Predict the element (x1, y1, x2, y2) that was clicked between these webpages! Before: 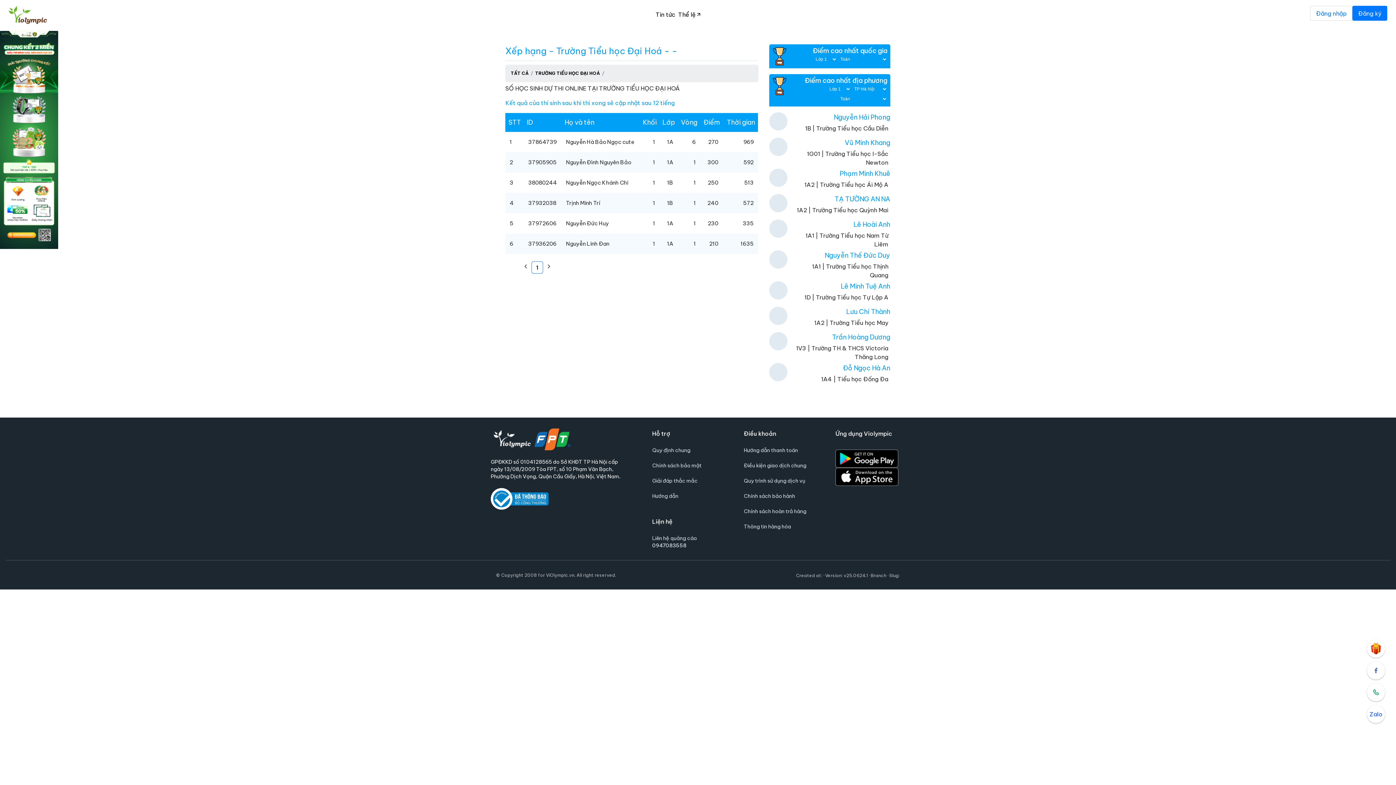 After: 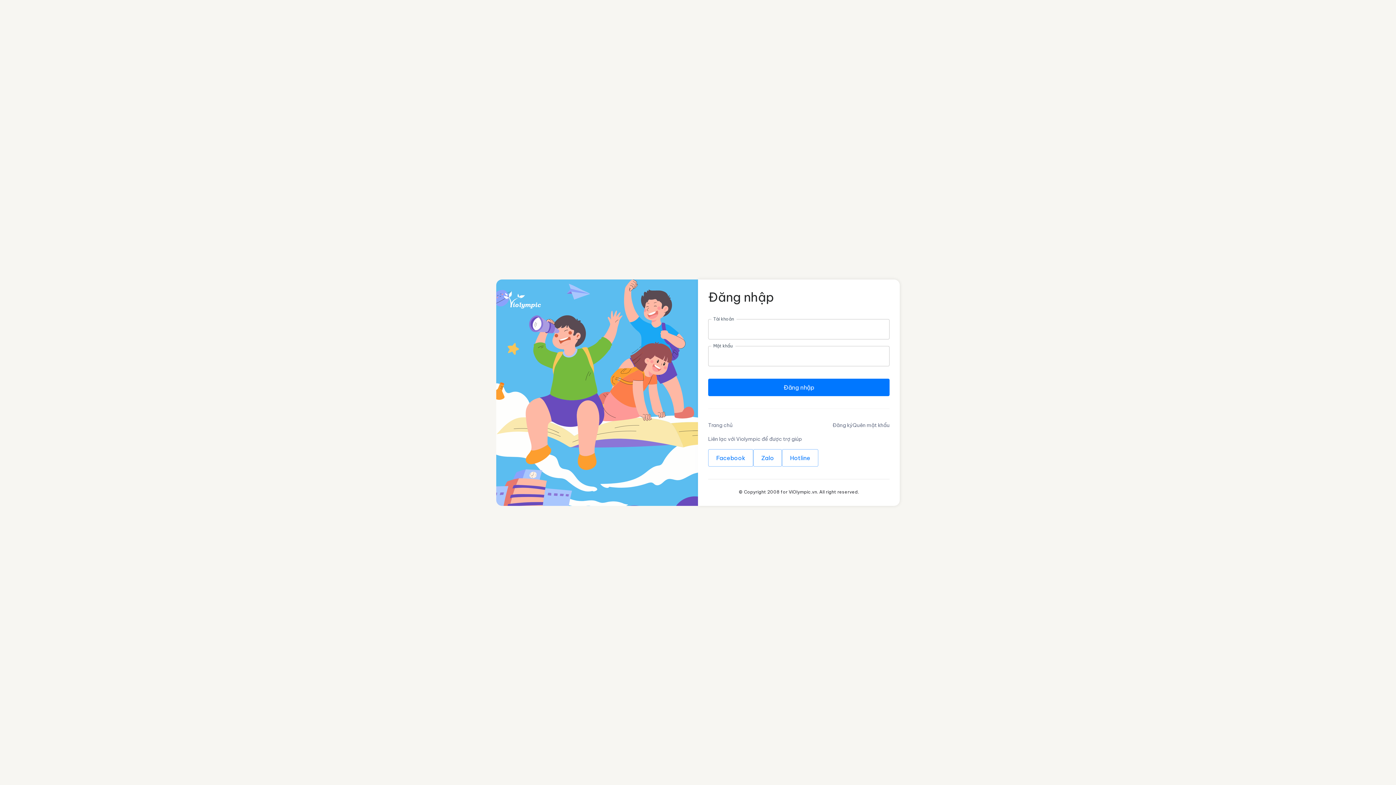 Action: label: Đăng nhập bbox: (1310, 5, 1352, 20)